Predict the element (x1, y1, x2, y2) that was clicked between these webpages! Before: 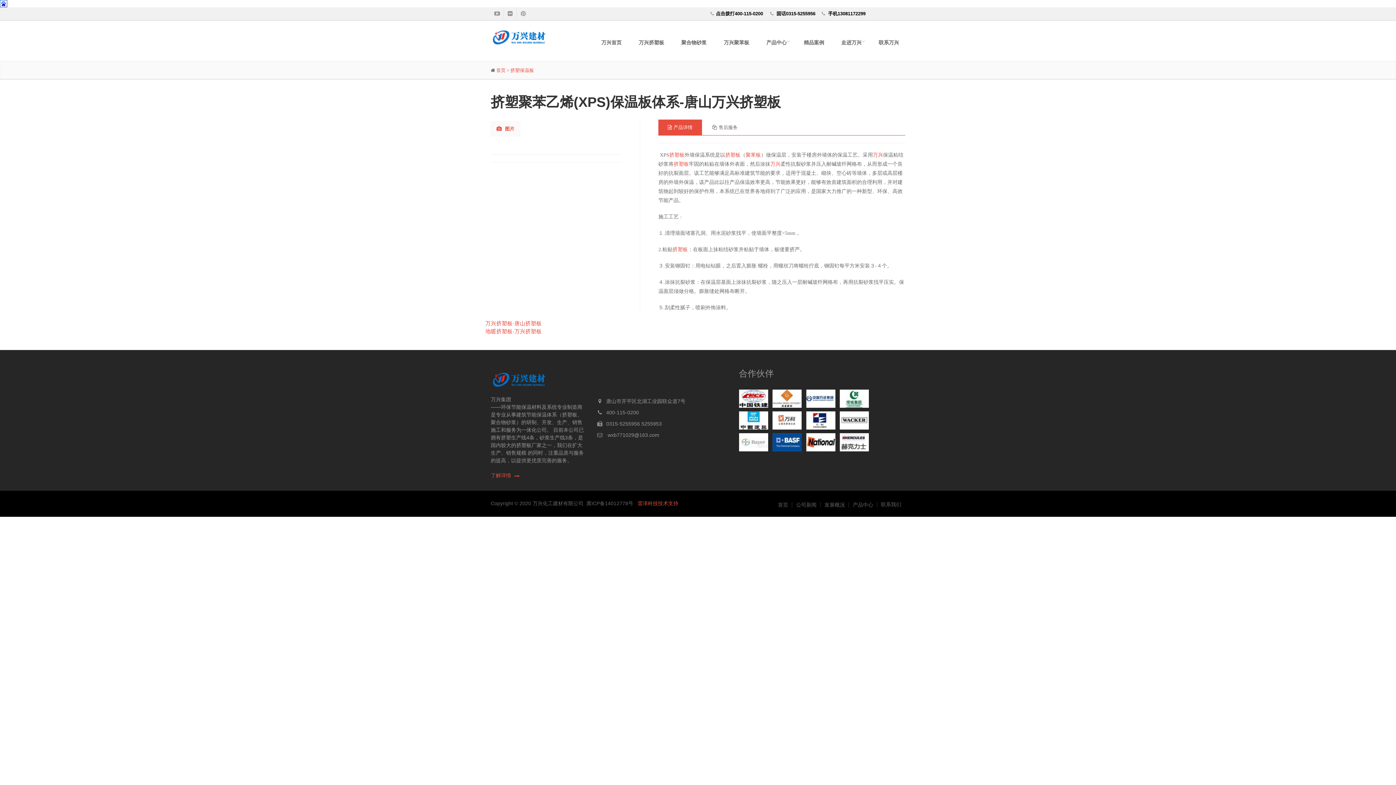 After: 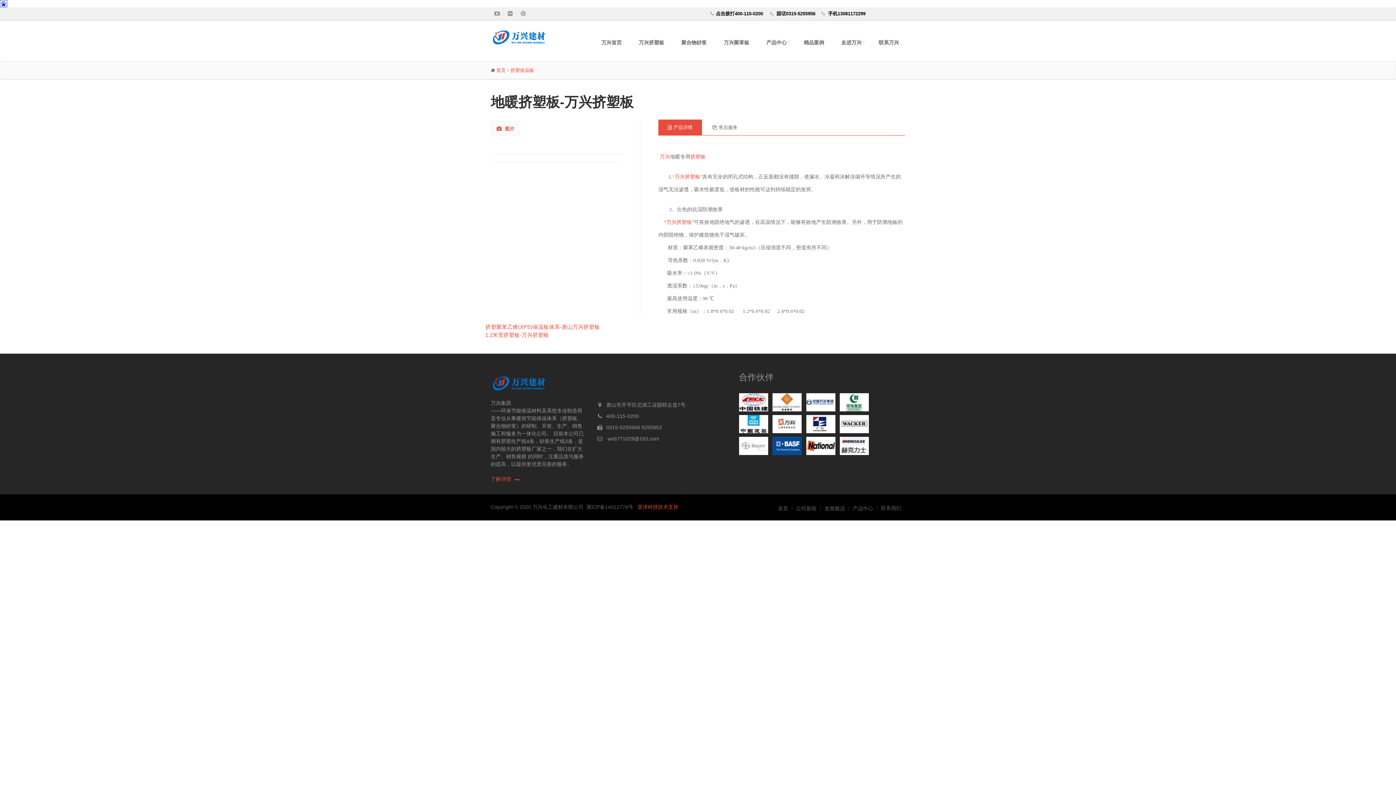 Action: label: 地暖挤塑板-万兴挤塑板 bbox: (485, 328, 541, 334)